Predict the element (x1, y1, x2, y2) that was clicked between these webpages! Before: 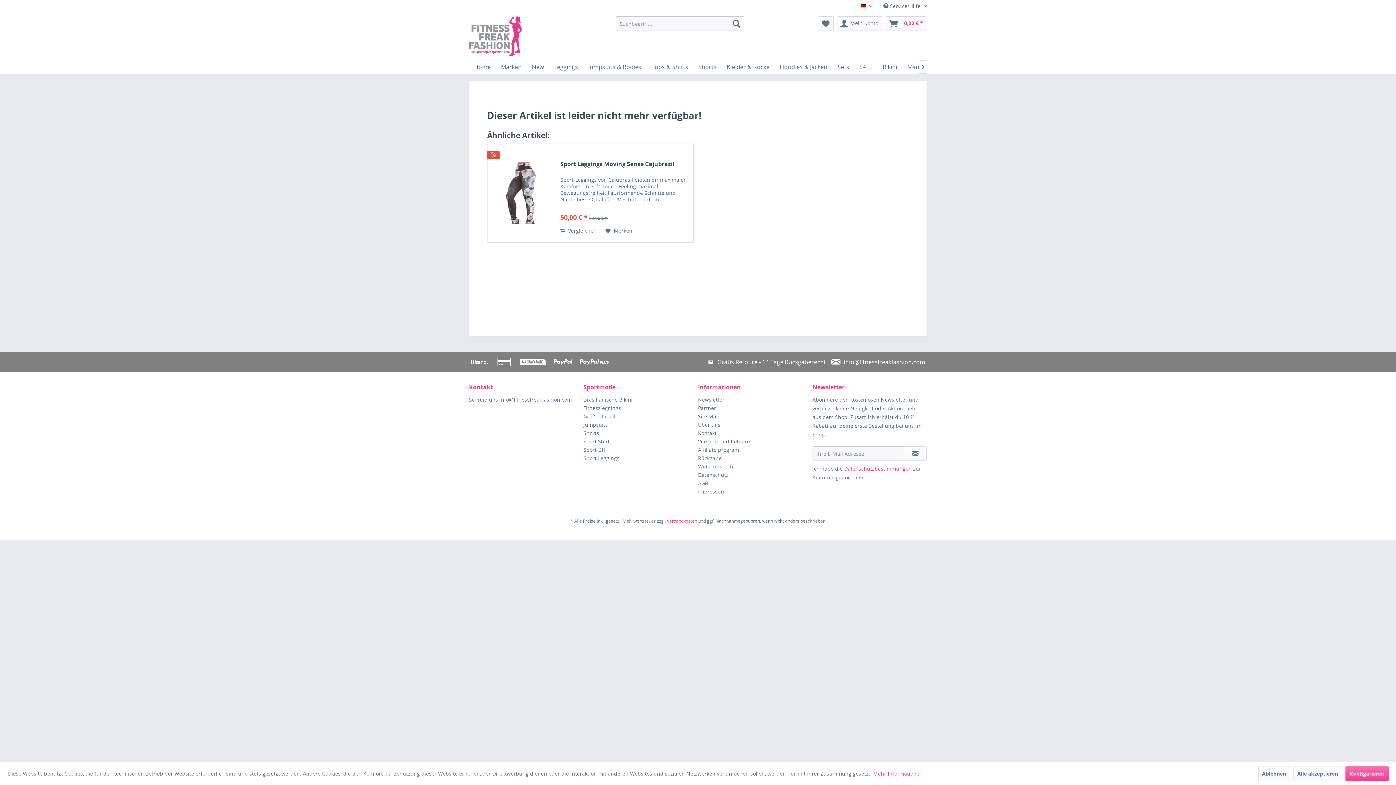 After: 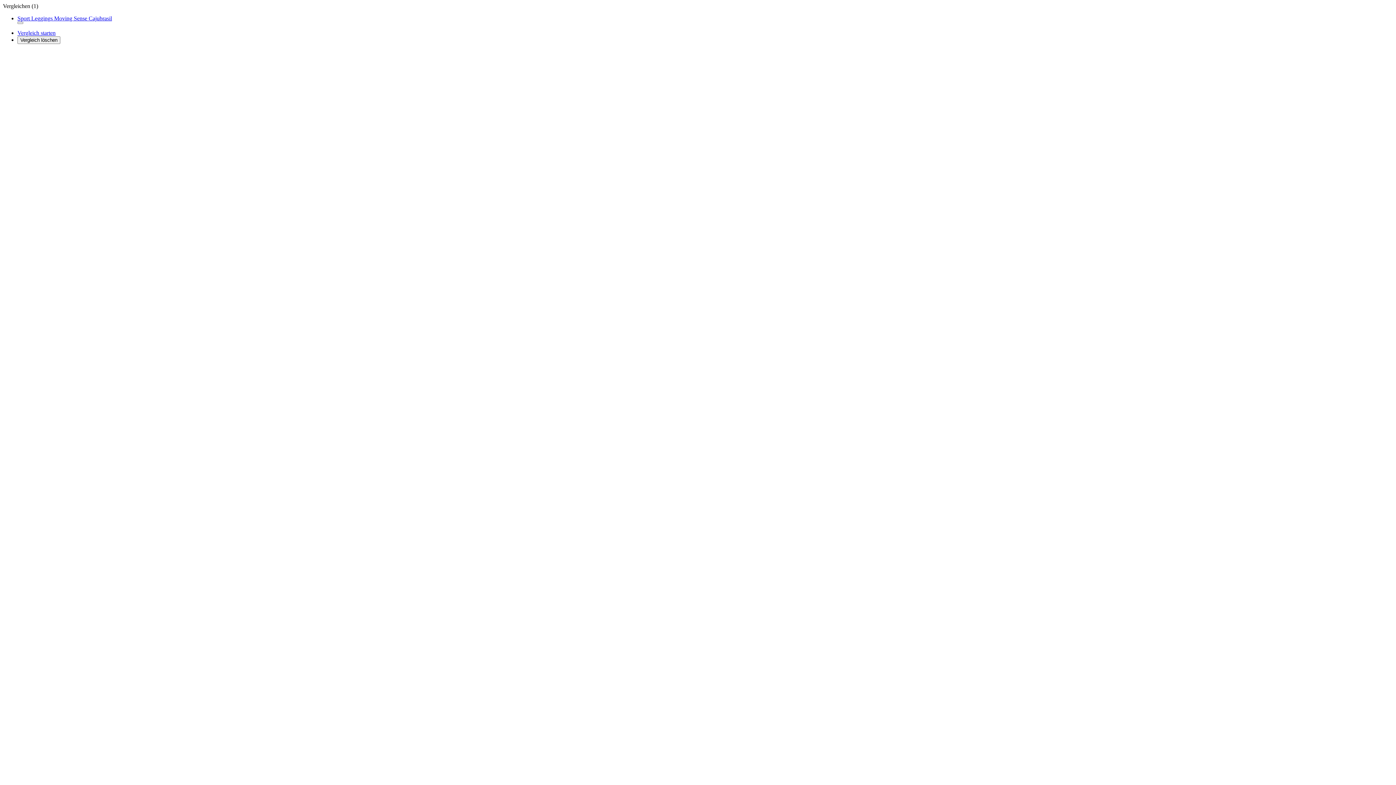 Action: bbox: (560, 226, 596, 235) label: Vergleichen